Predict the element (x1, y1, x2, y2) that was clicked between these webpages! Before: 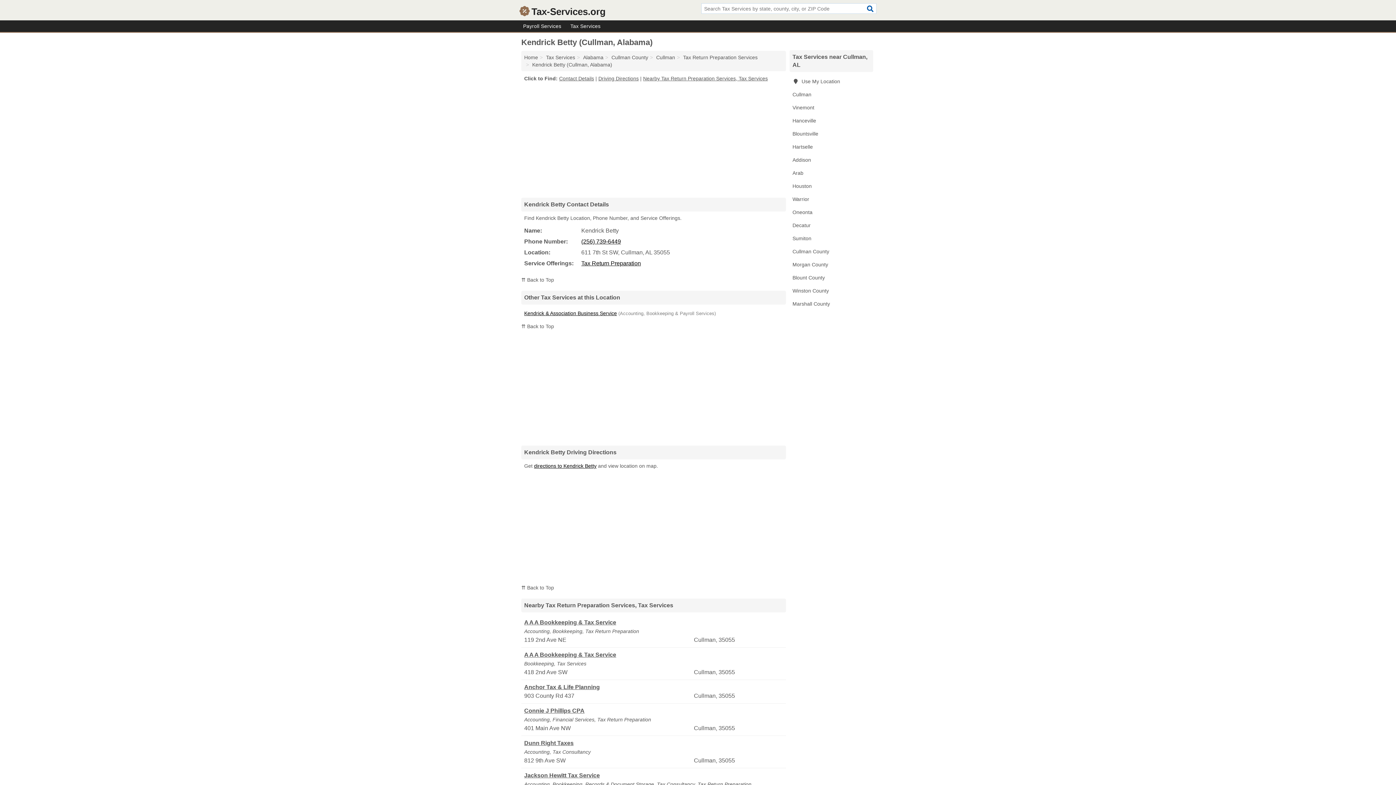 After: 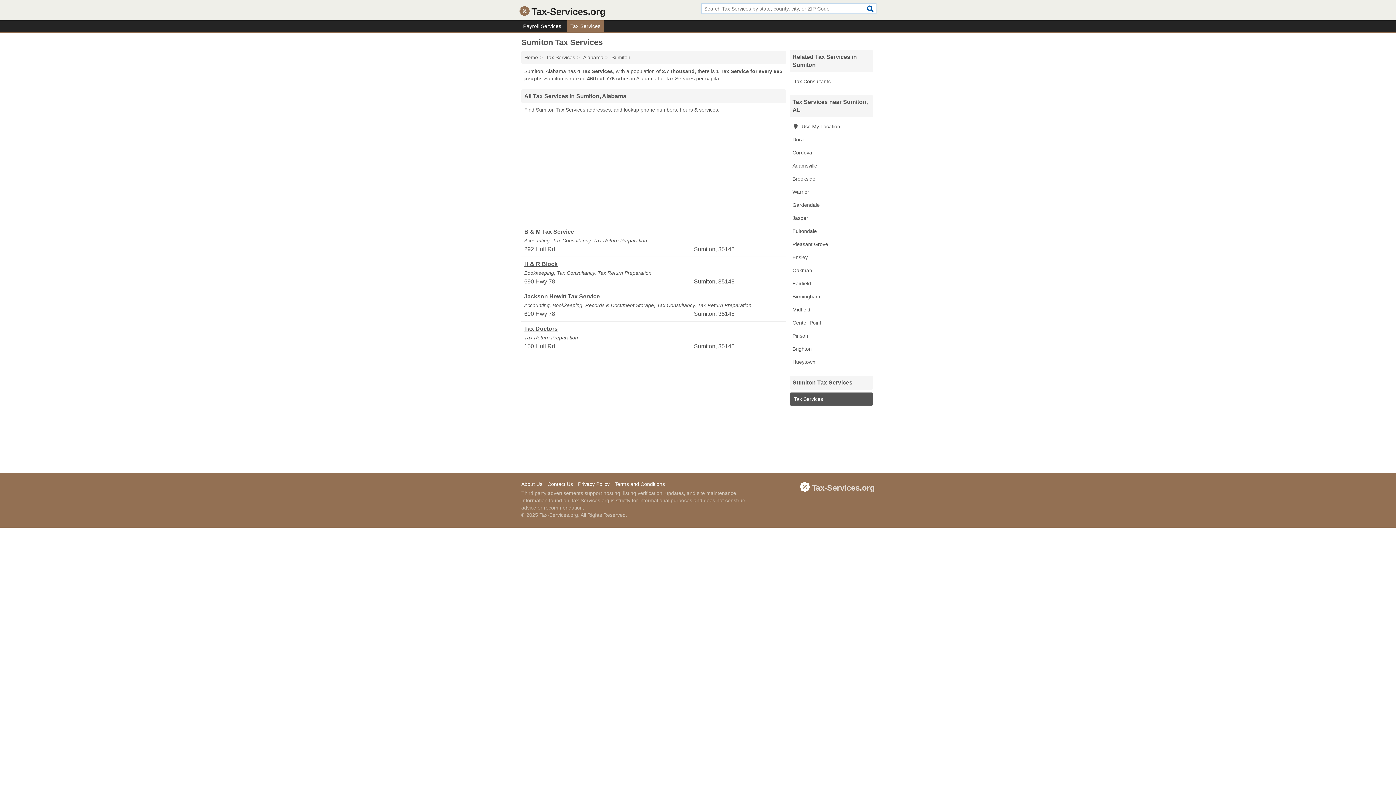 Action: bbox: (789, 232, 873, 245) label: Sumiton